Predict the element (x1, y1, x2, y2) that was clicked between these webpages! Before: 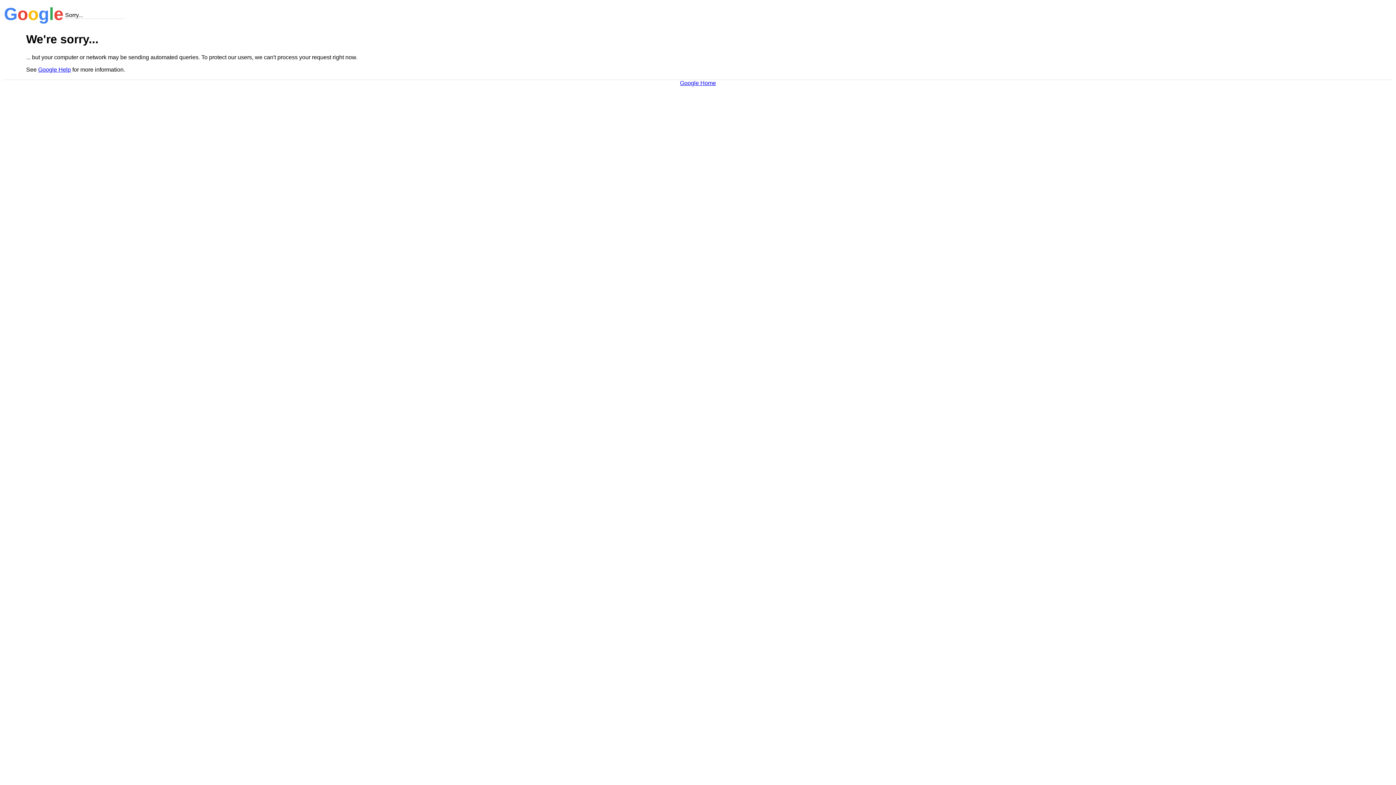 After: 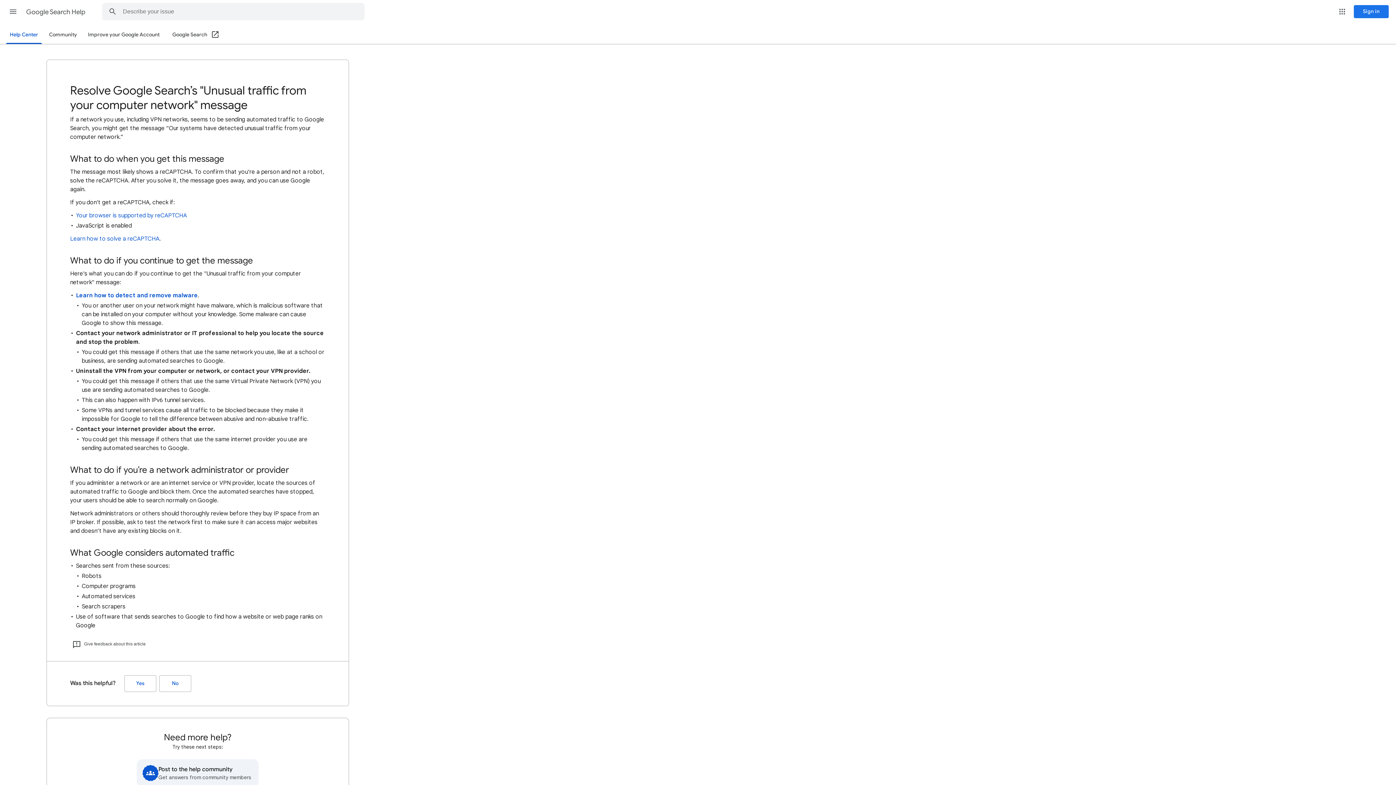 Action: bbox: (38, 66, 70, 72) label: Google Help